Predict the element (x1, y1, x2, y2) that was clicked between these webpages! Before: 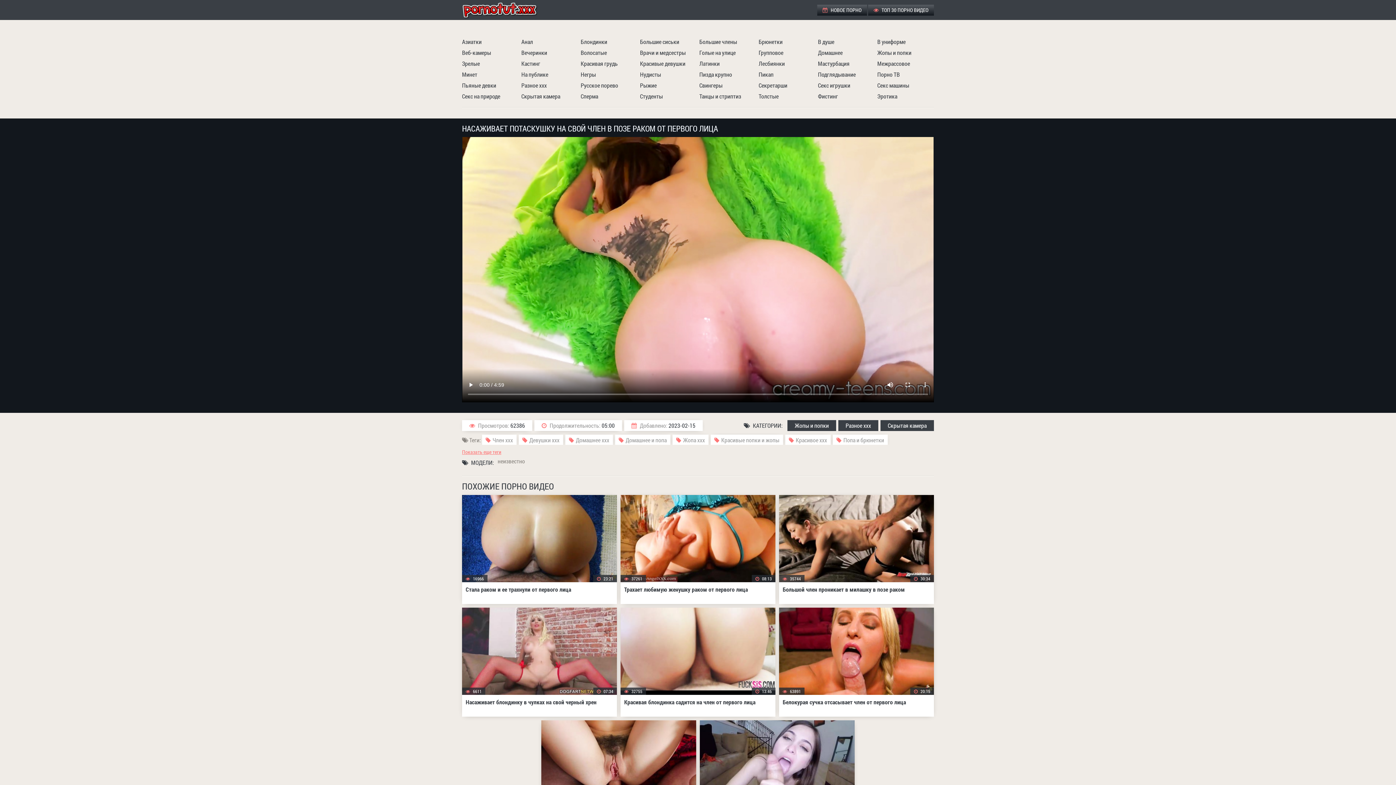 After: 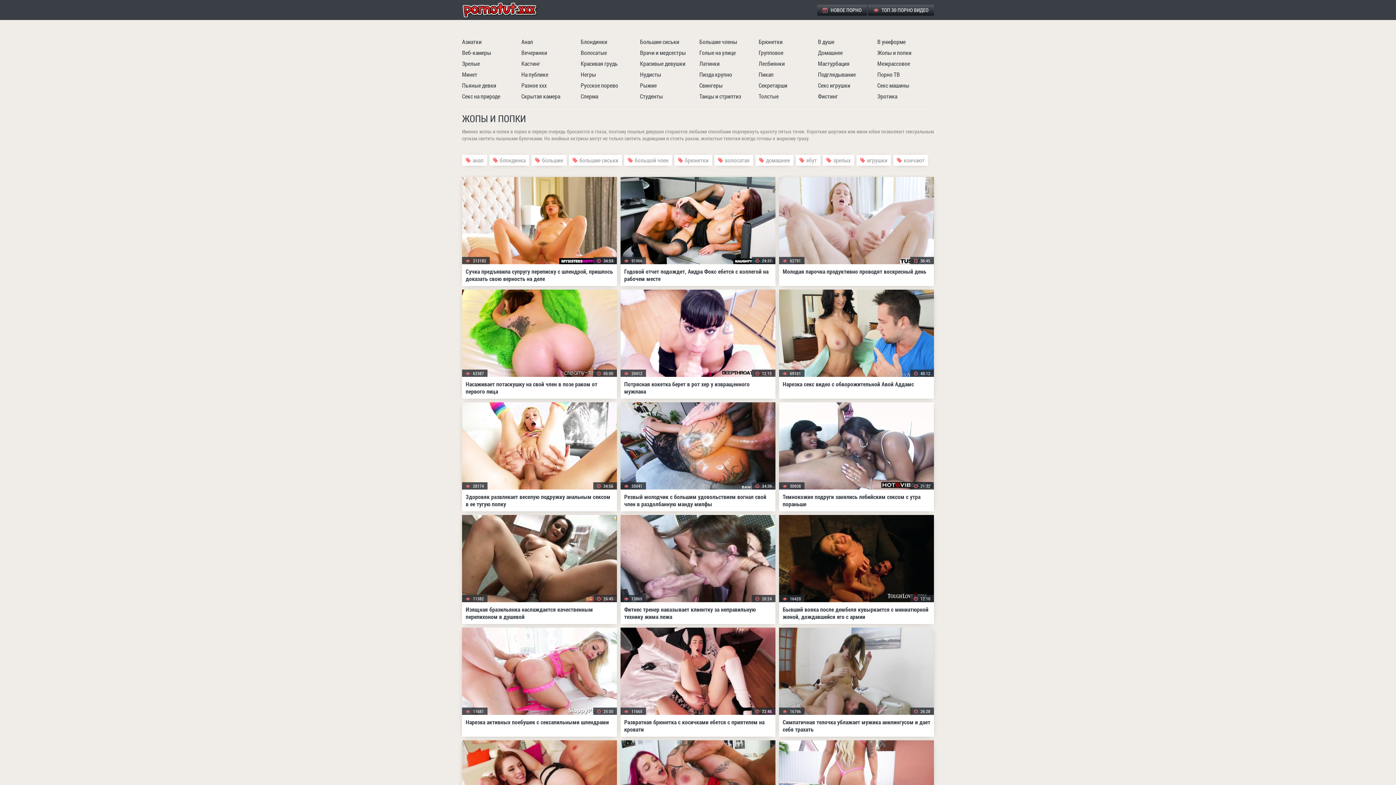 Action: bbox: (787, 420, 836, 431) label: Жопы и попки